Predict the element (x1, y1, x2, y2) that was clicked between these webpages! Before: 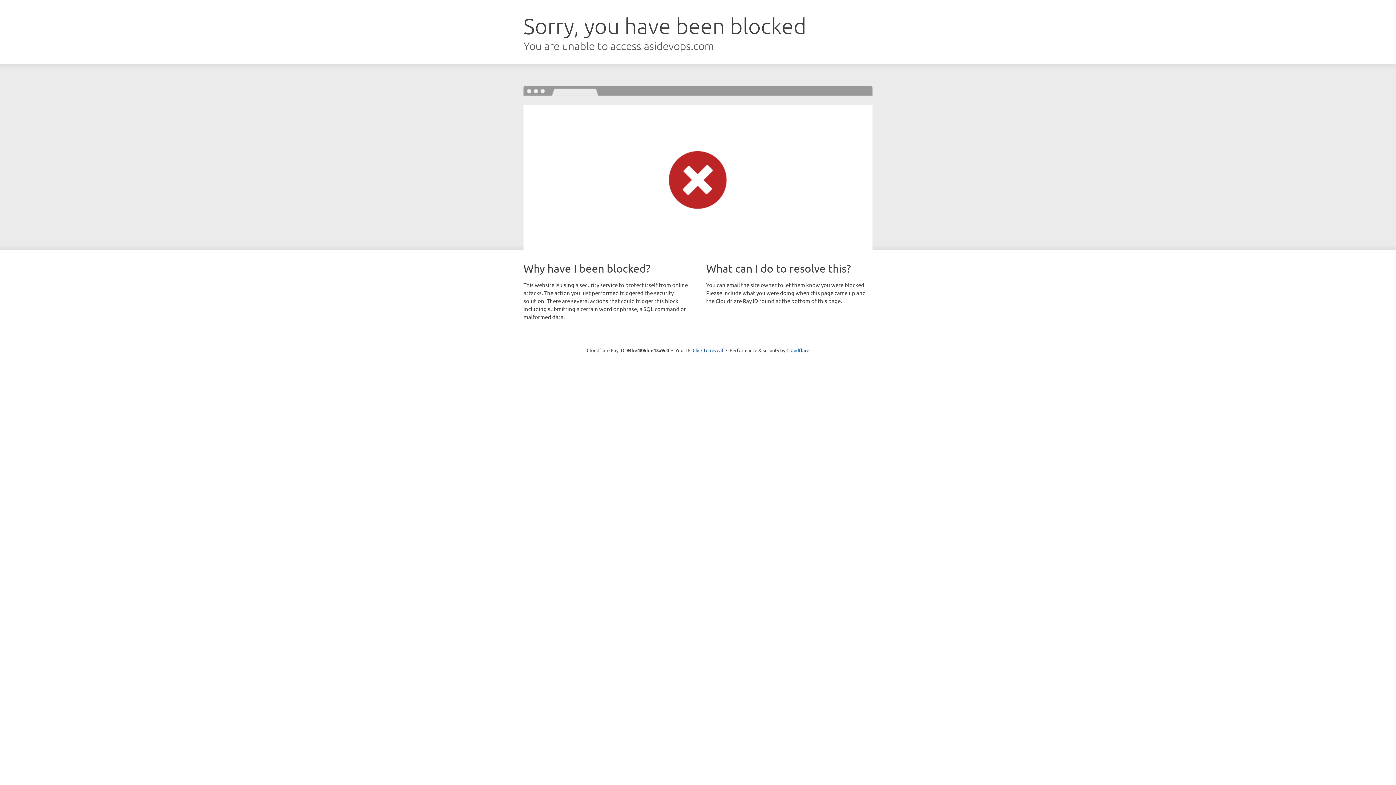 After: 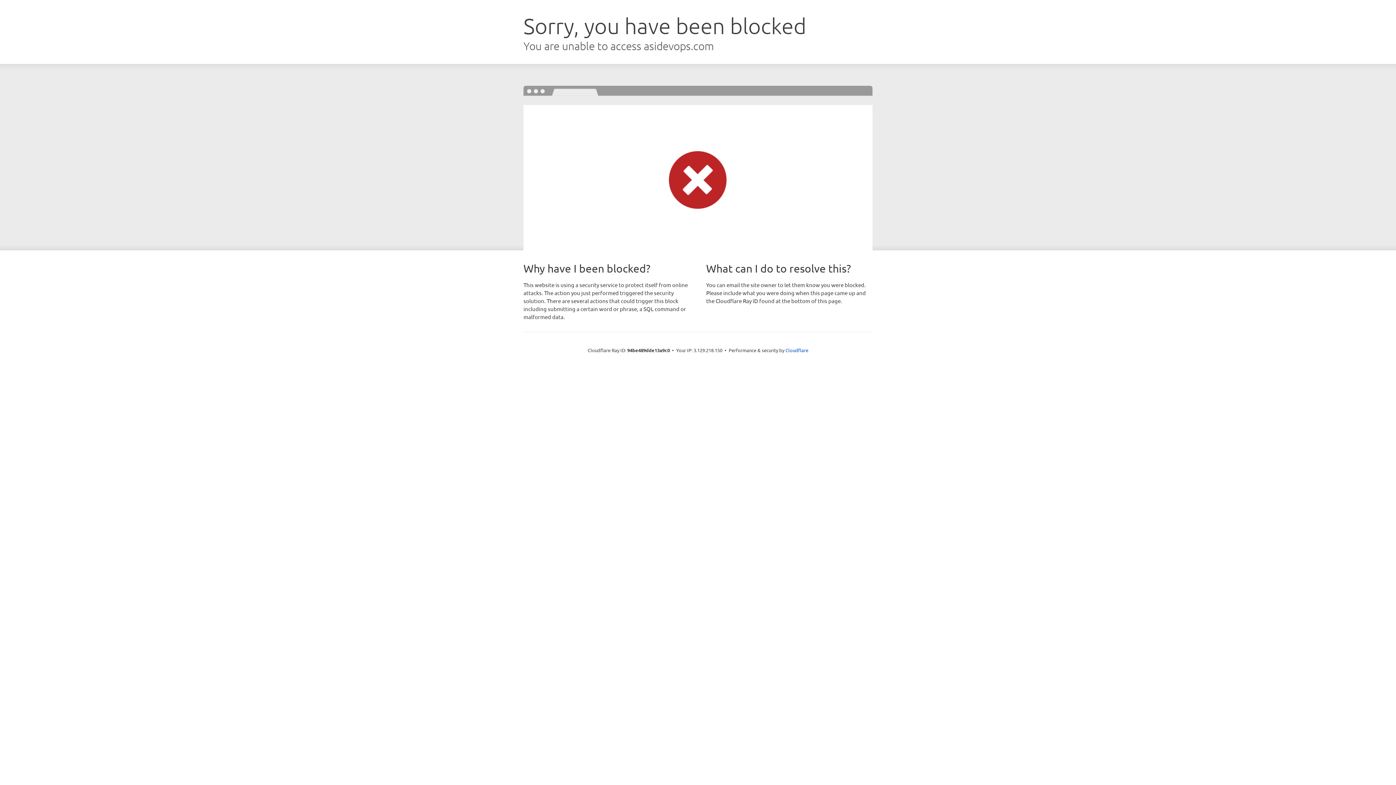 Action: label: Click to reveal bbox: (692, 346, 723, 353)